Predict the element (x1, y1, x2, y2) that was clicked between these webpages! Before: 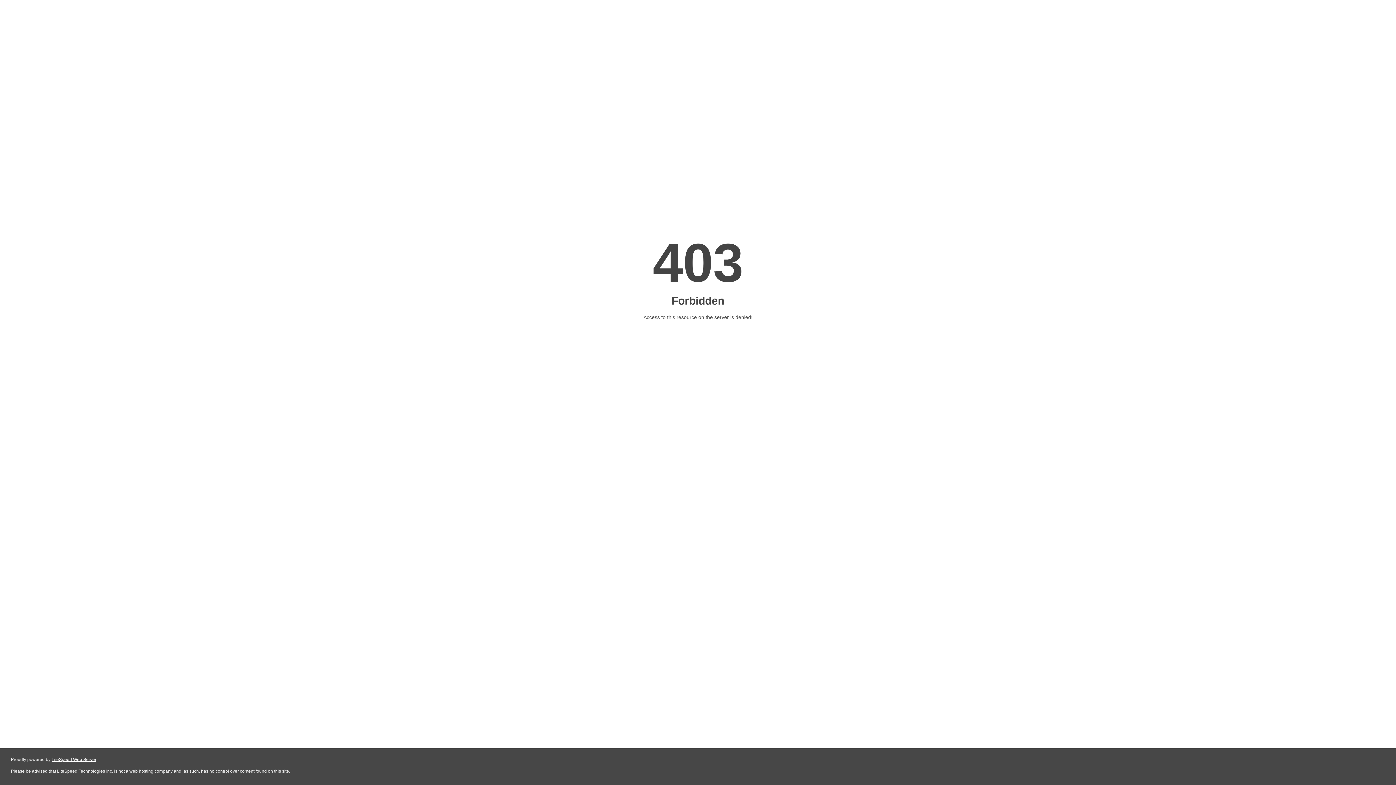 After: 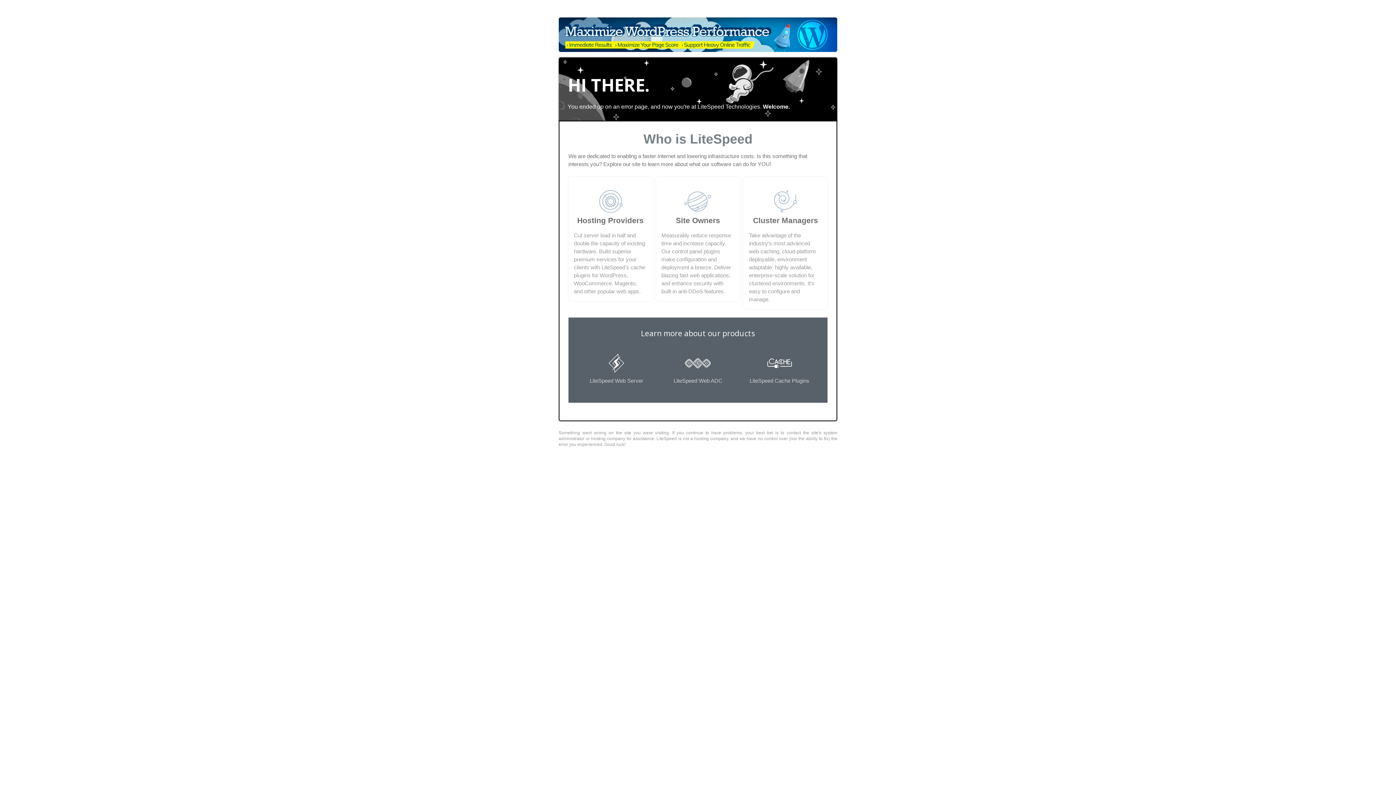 Action: bbox: (51, 757, 96, 762) label: LiteSpeed Web Server